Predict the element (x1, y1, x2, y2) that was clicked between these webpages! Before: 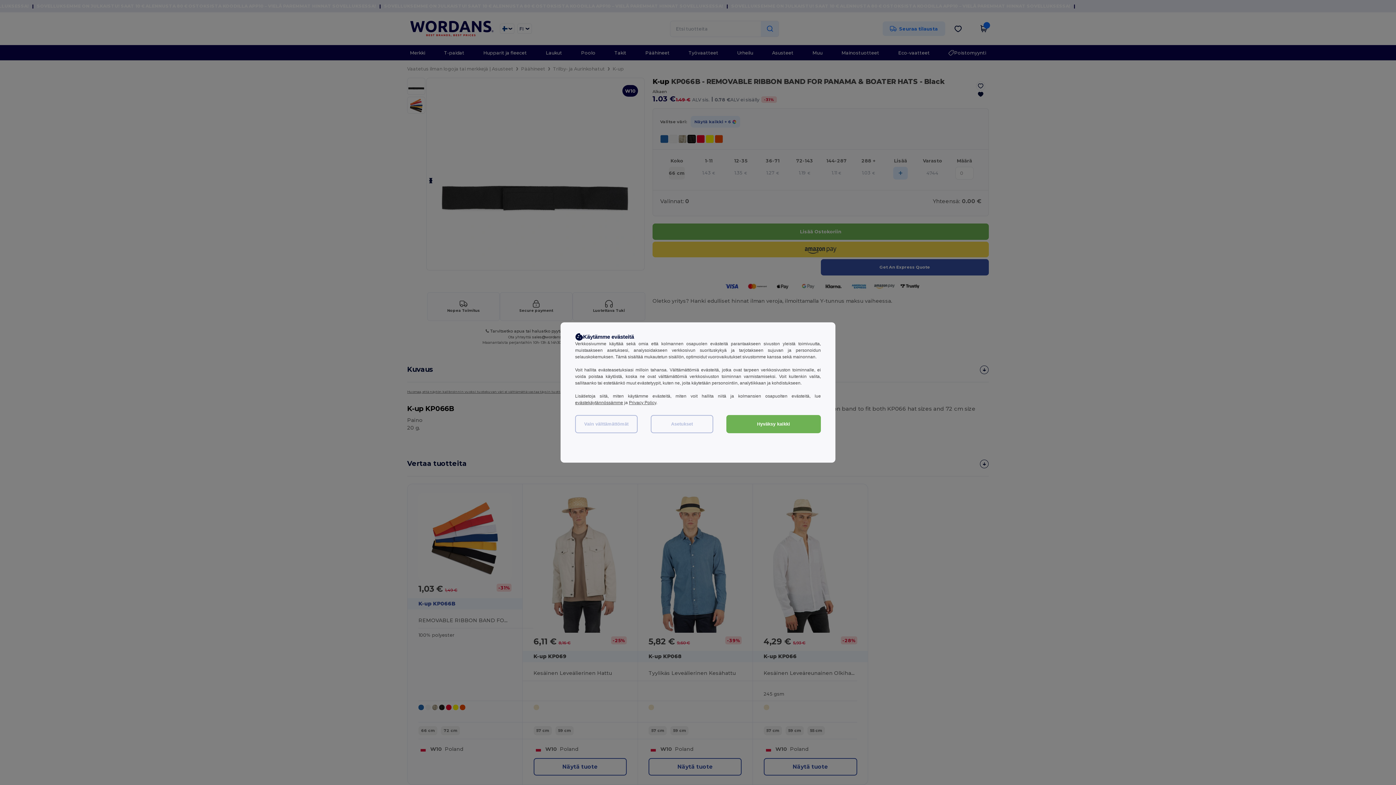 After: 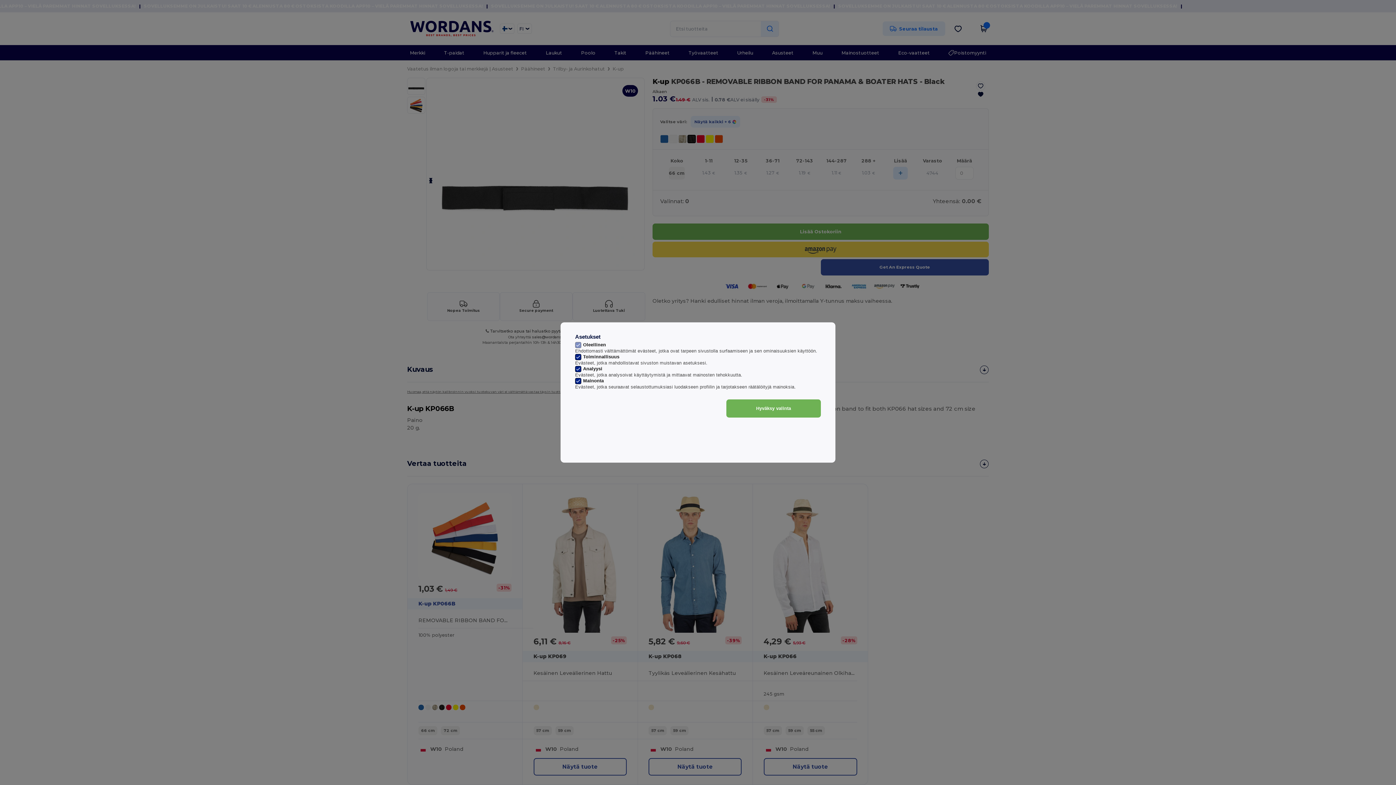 Action: bbox: (650, 415, 713, 433) label: Asetukset